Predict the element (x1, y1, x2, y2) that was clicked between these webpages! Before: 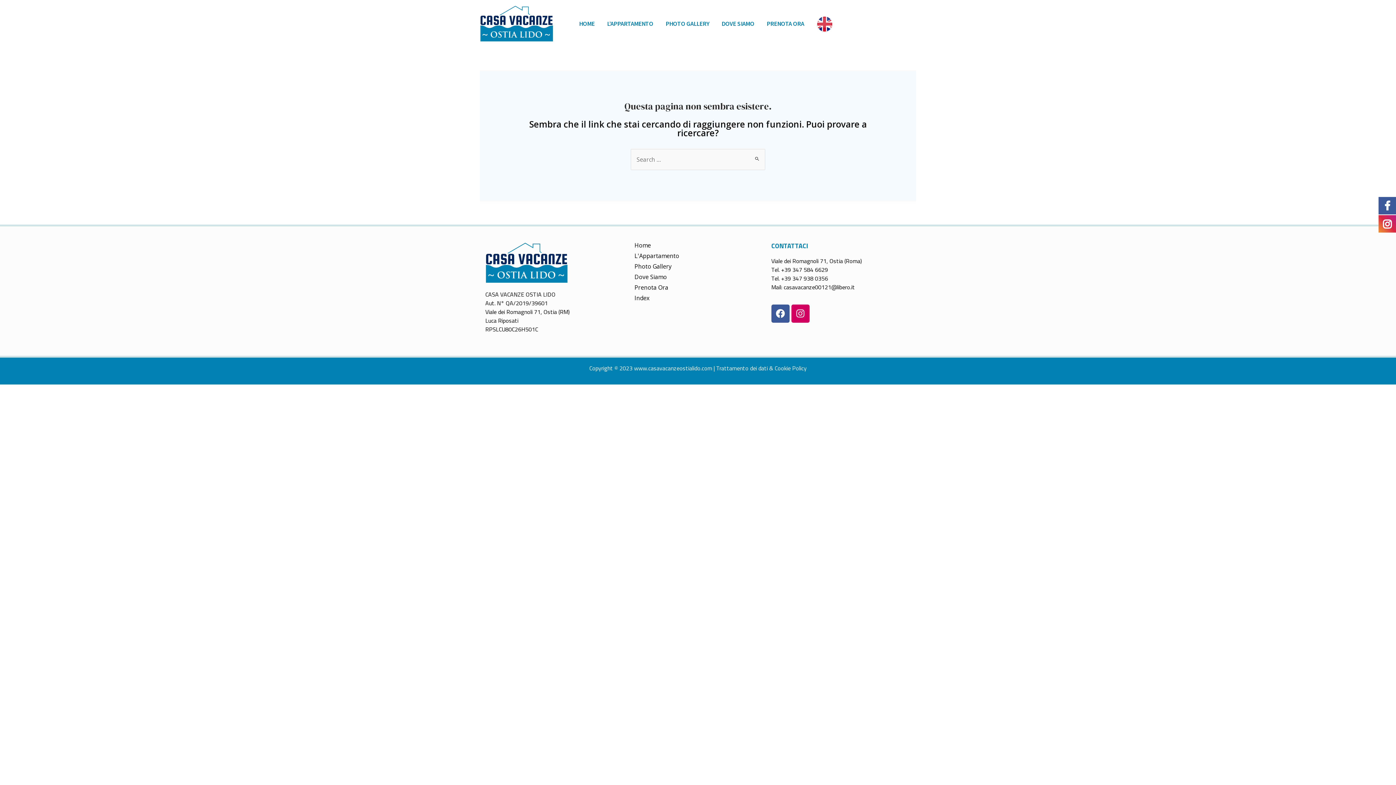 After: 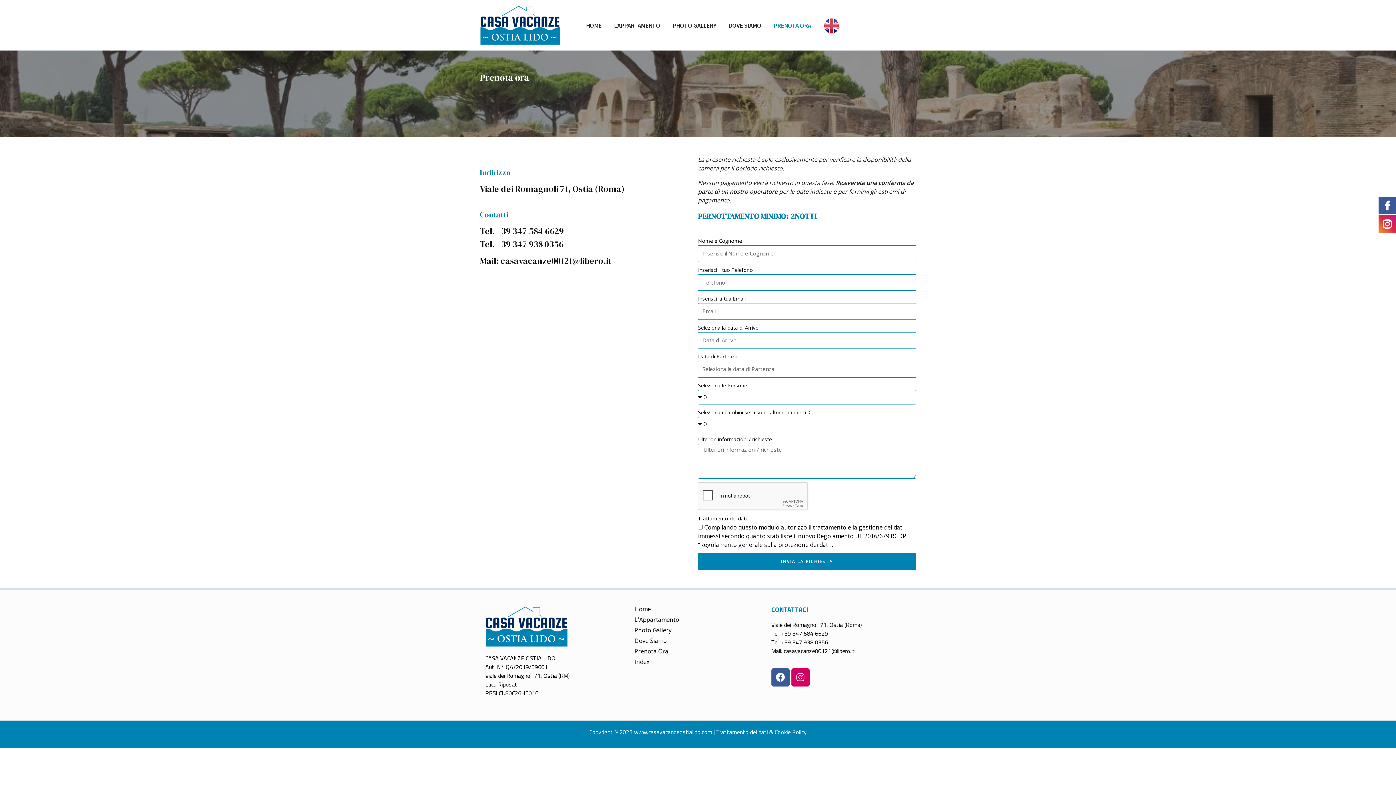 Action: label: PRENOTA ORA bbox: (760, 6, 810, 41)